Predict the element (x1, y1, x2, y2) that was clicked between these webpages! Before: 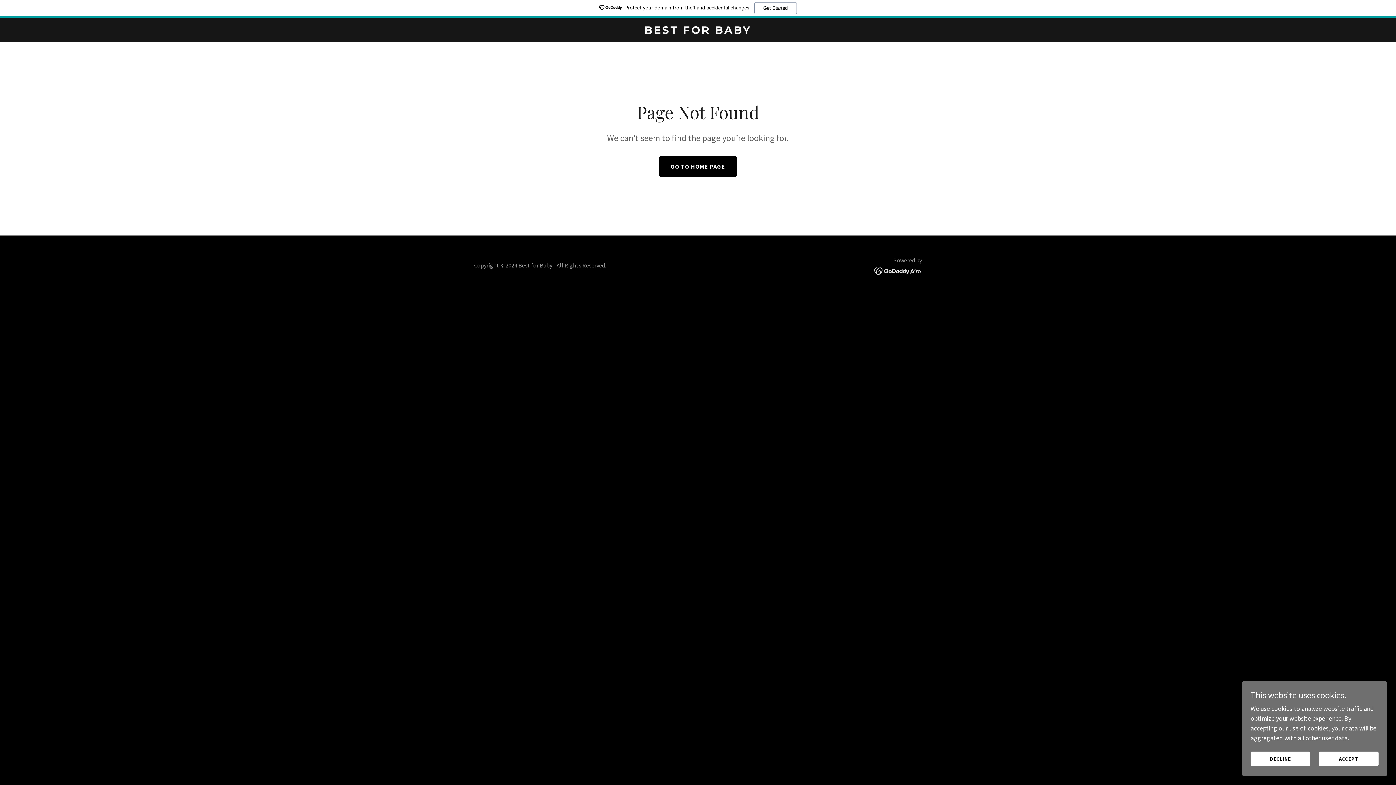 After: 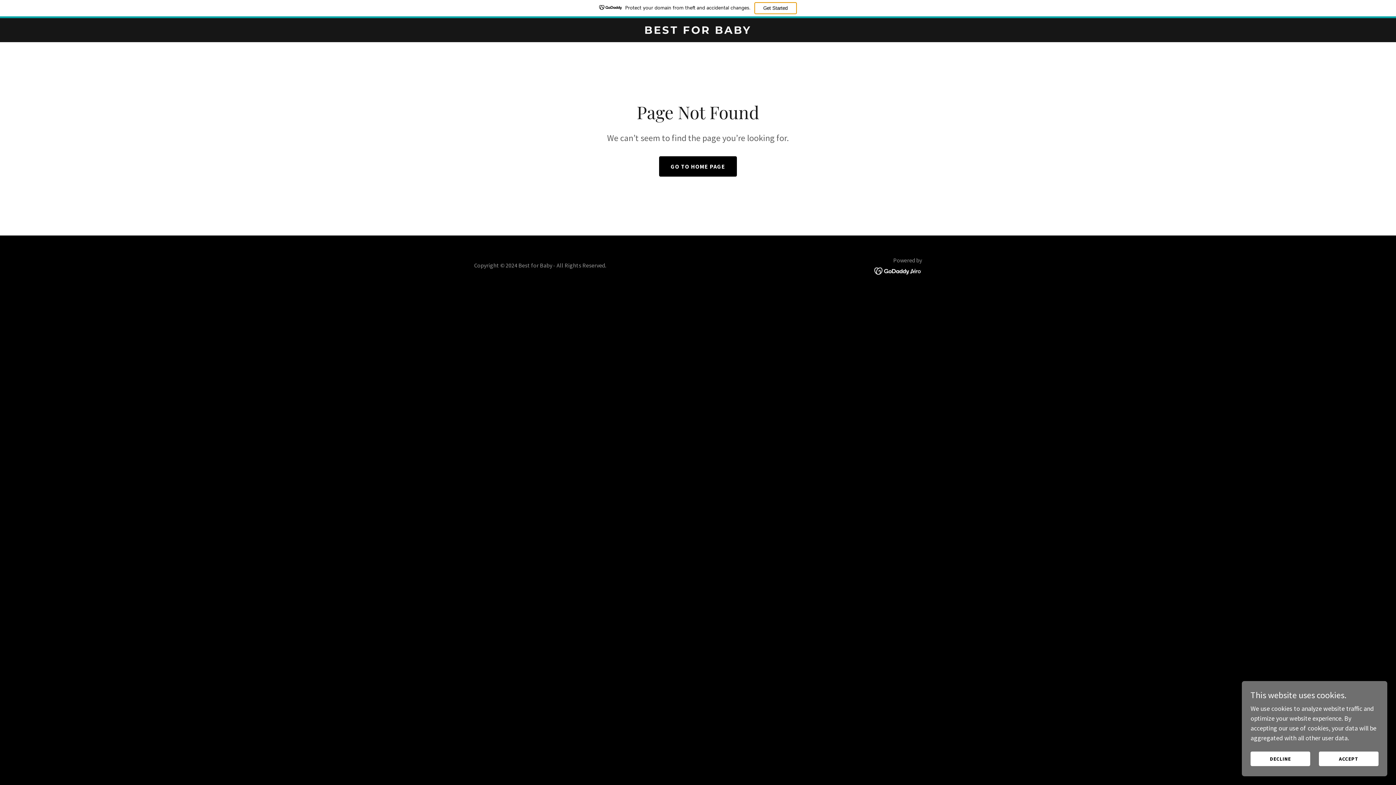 Action: label: Get Started bbox: (754, 2, 796, 14)